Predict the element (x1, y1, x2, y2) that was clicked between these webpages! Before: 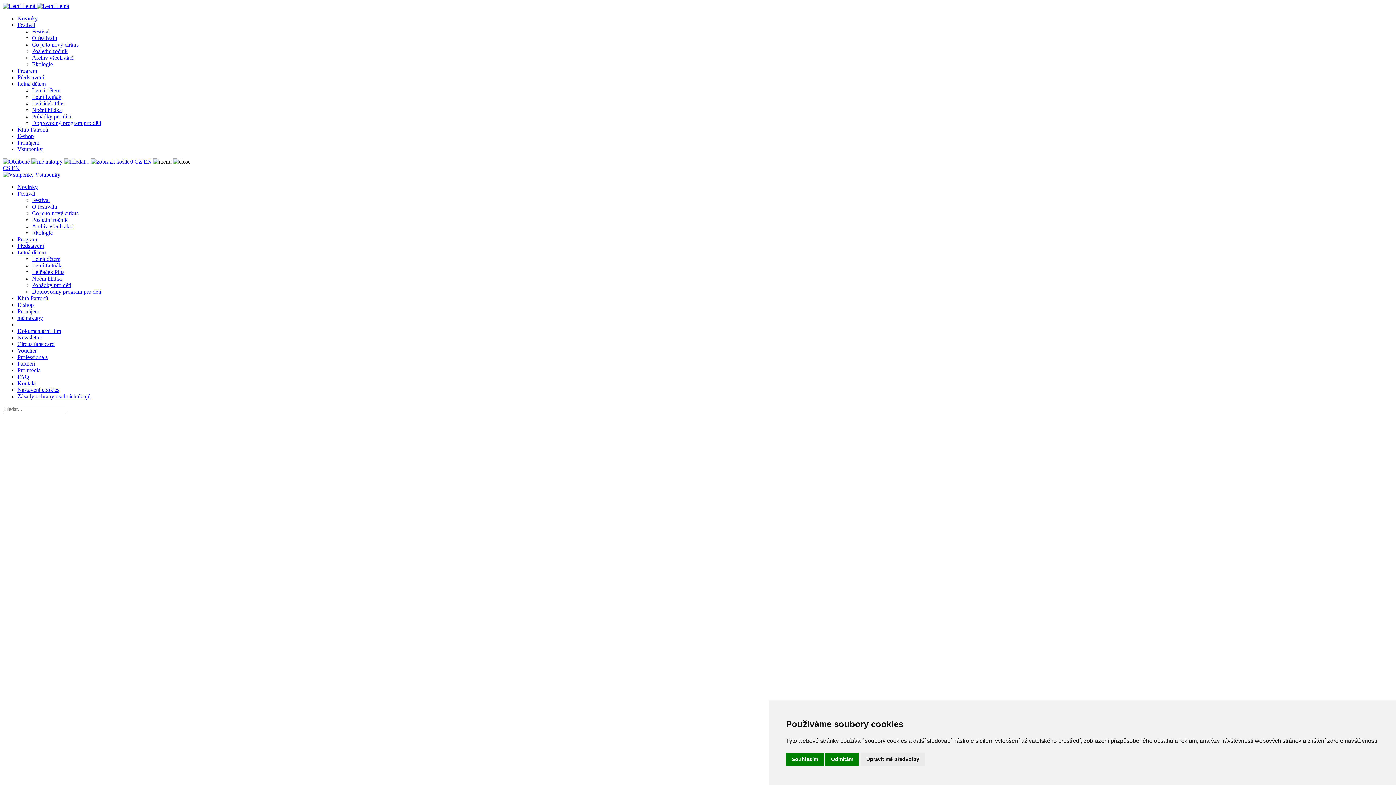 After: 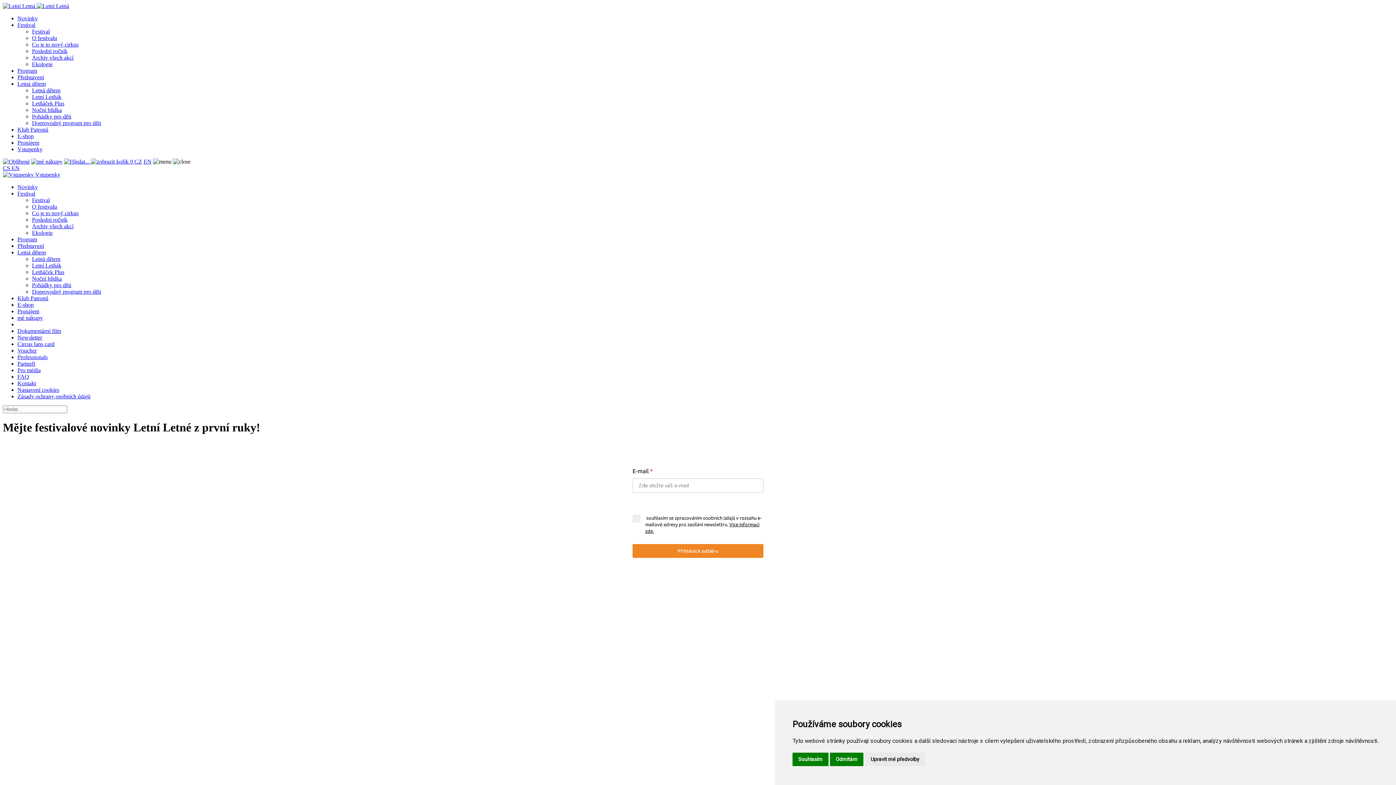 Action: label: Newsletter bbox: (17, 334, 42, 340)